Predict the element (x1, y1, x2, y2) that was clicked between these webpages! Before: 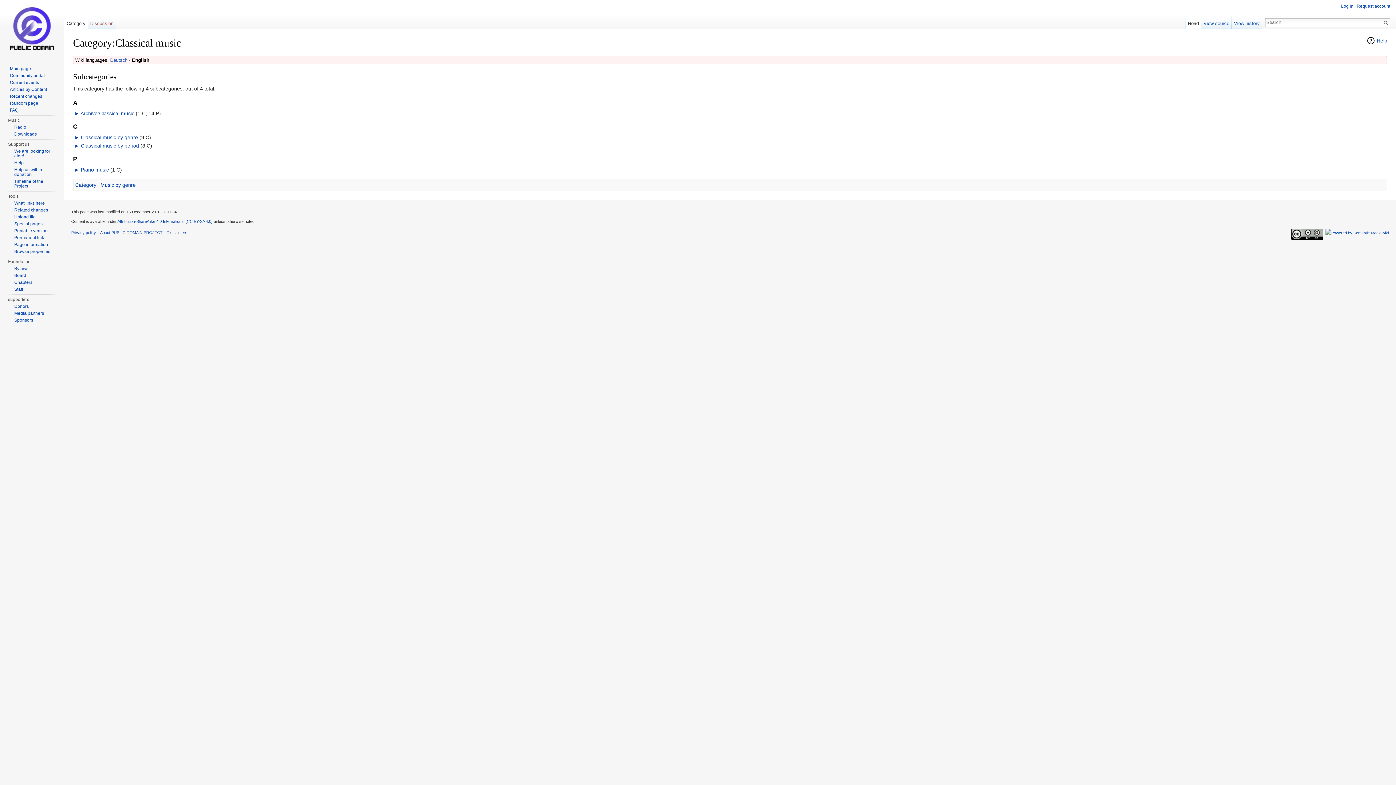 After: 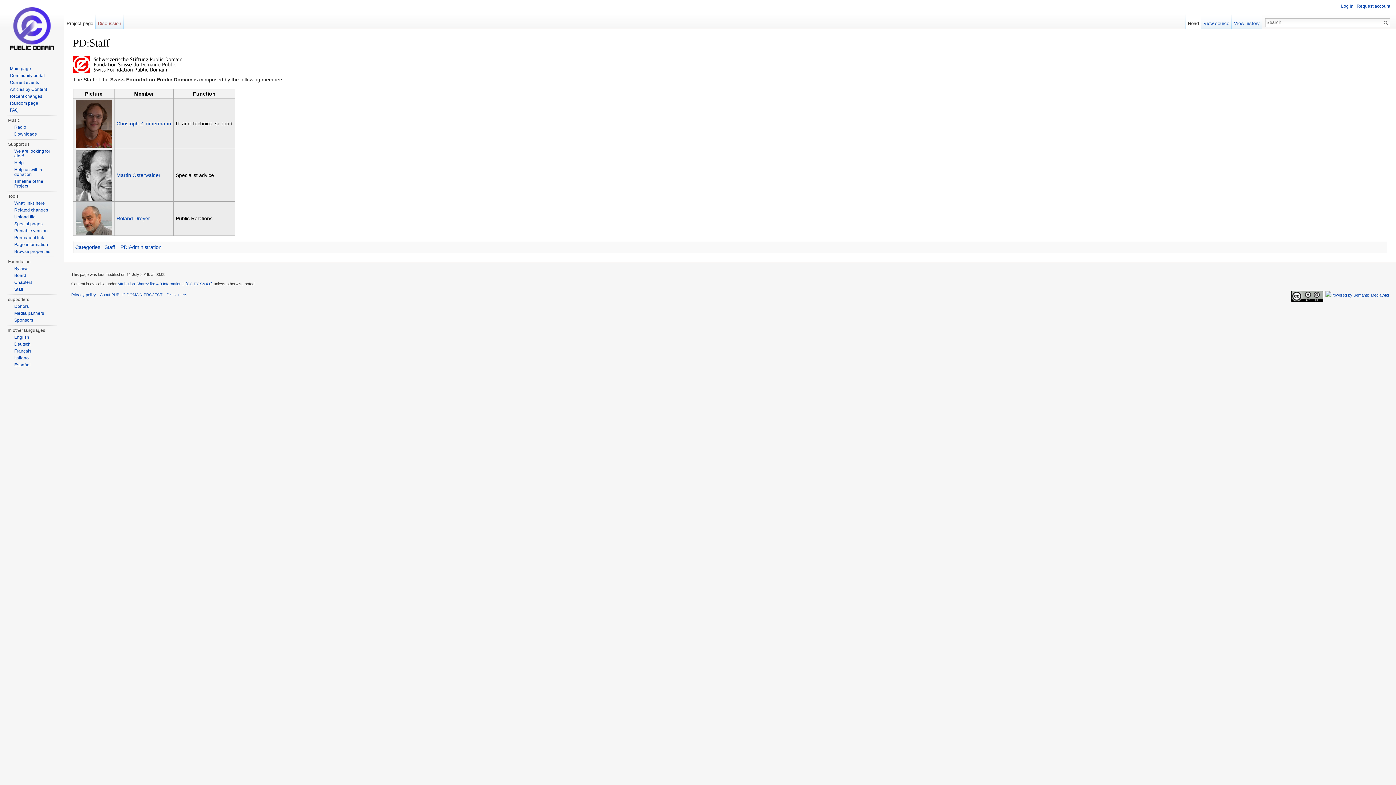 Action: label: Staff bbox: (14, 286, 22, 292)